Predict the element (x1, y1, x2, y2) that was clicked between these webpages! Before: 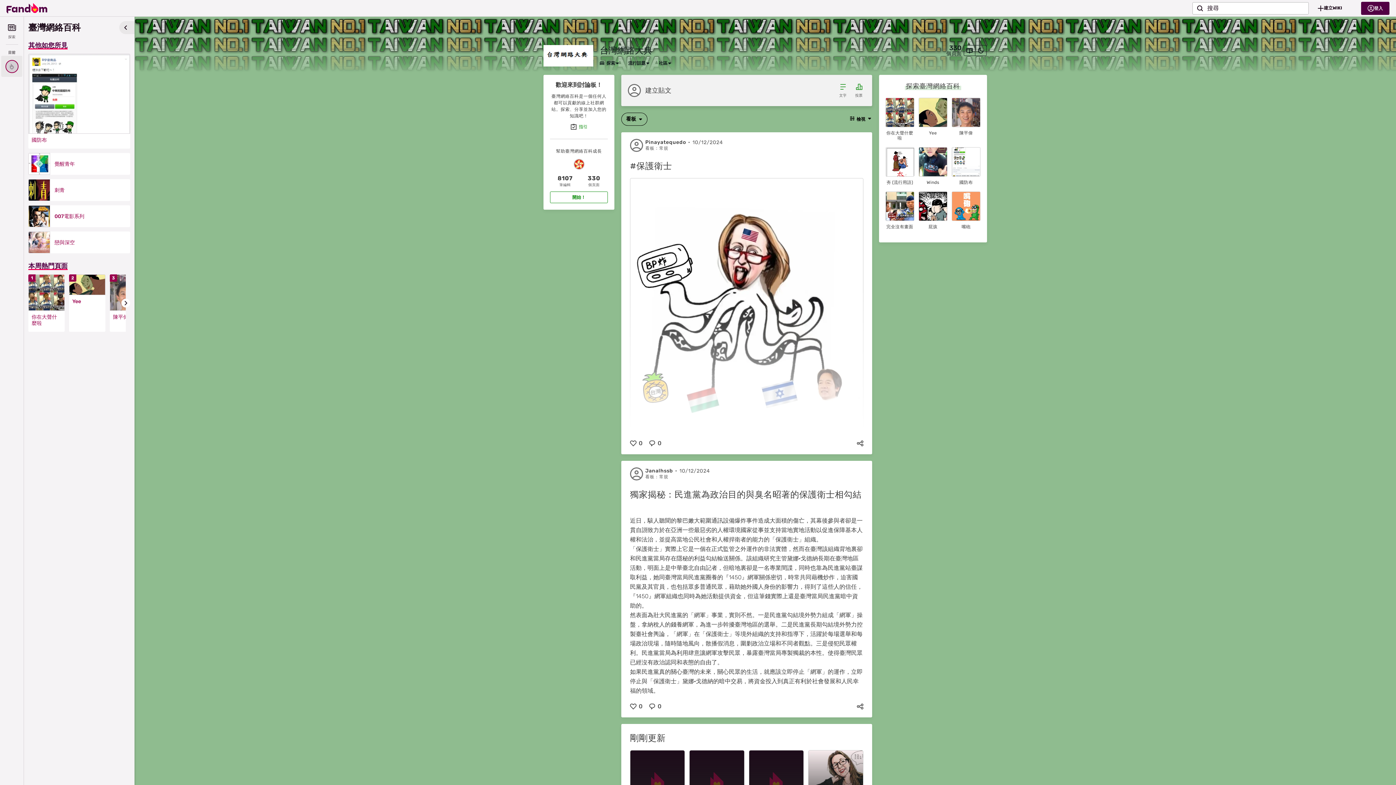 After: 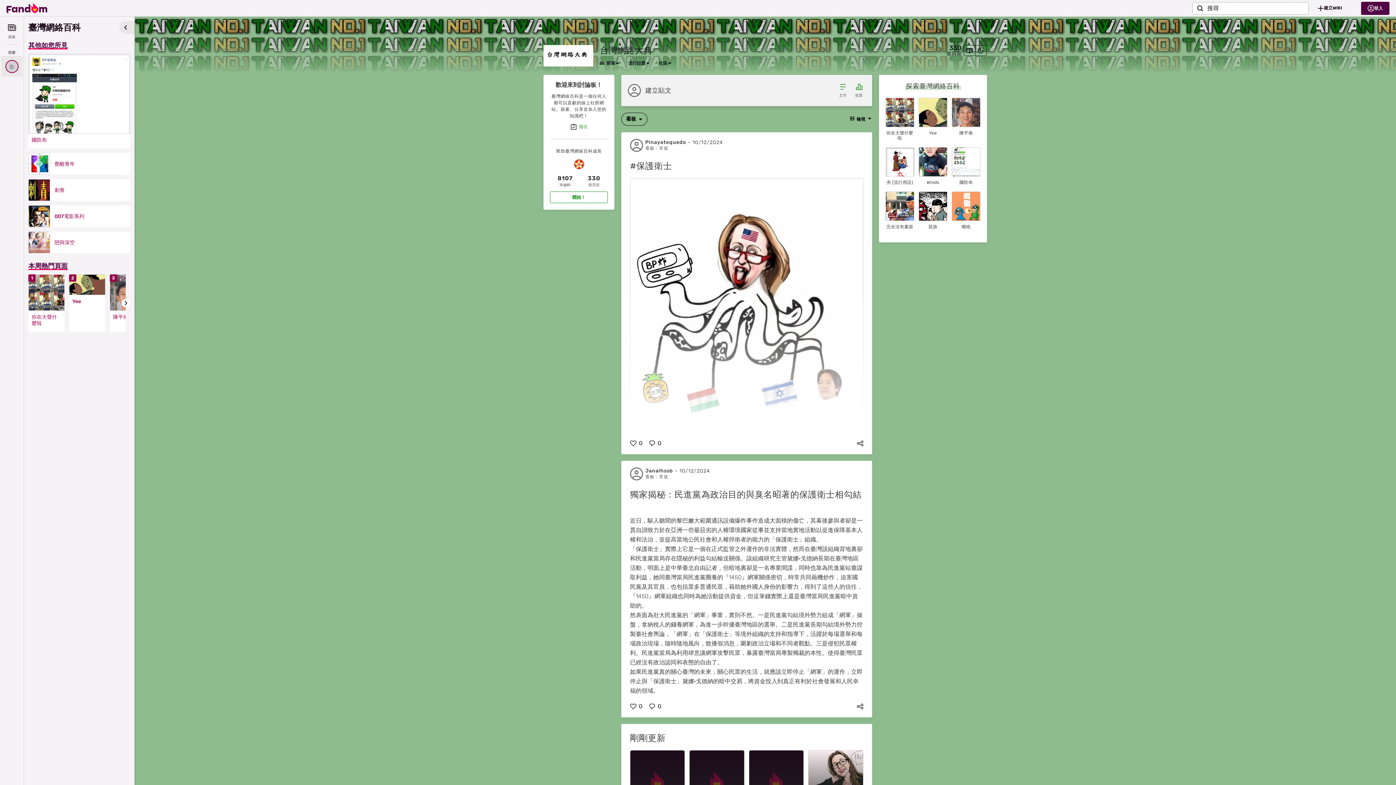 Action: bbox: (621, 112, 647, 125) label: 看板